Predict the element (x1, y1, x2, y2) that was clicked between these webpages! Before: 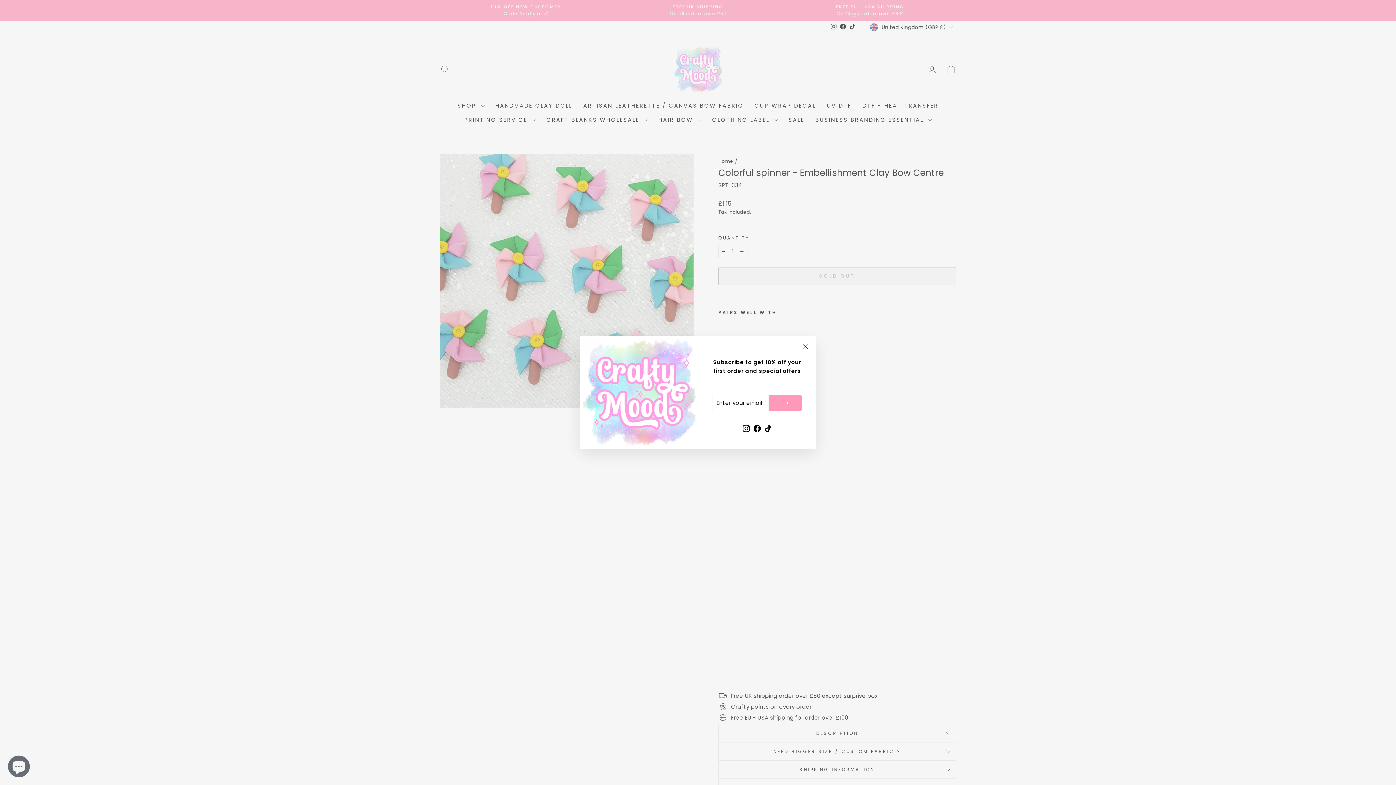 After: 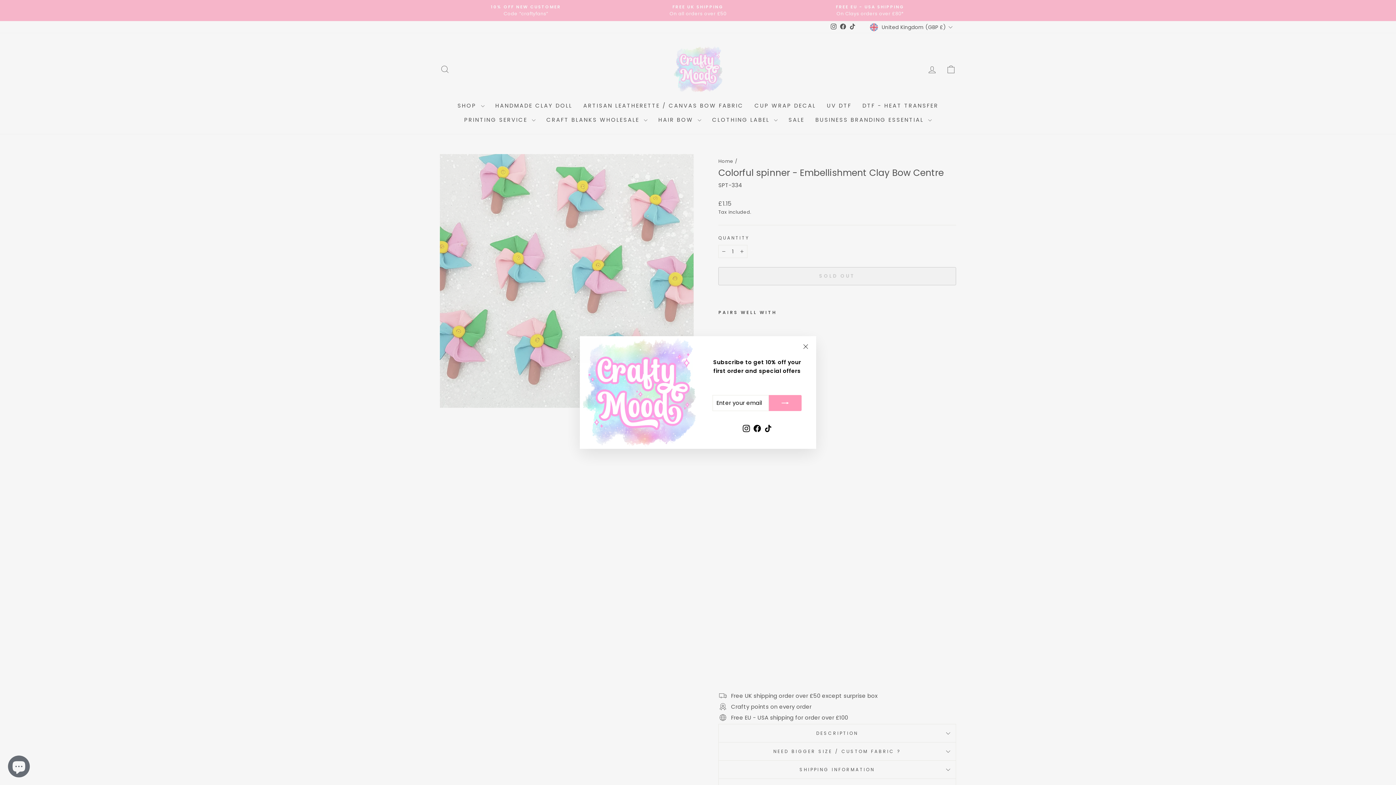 Action: bbox: (751, 422, 762, 434) label: Facebook